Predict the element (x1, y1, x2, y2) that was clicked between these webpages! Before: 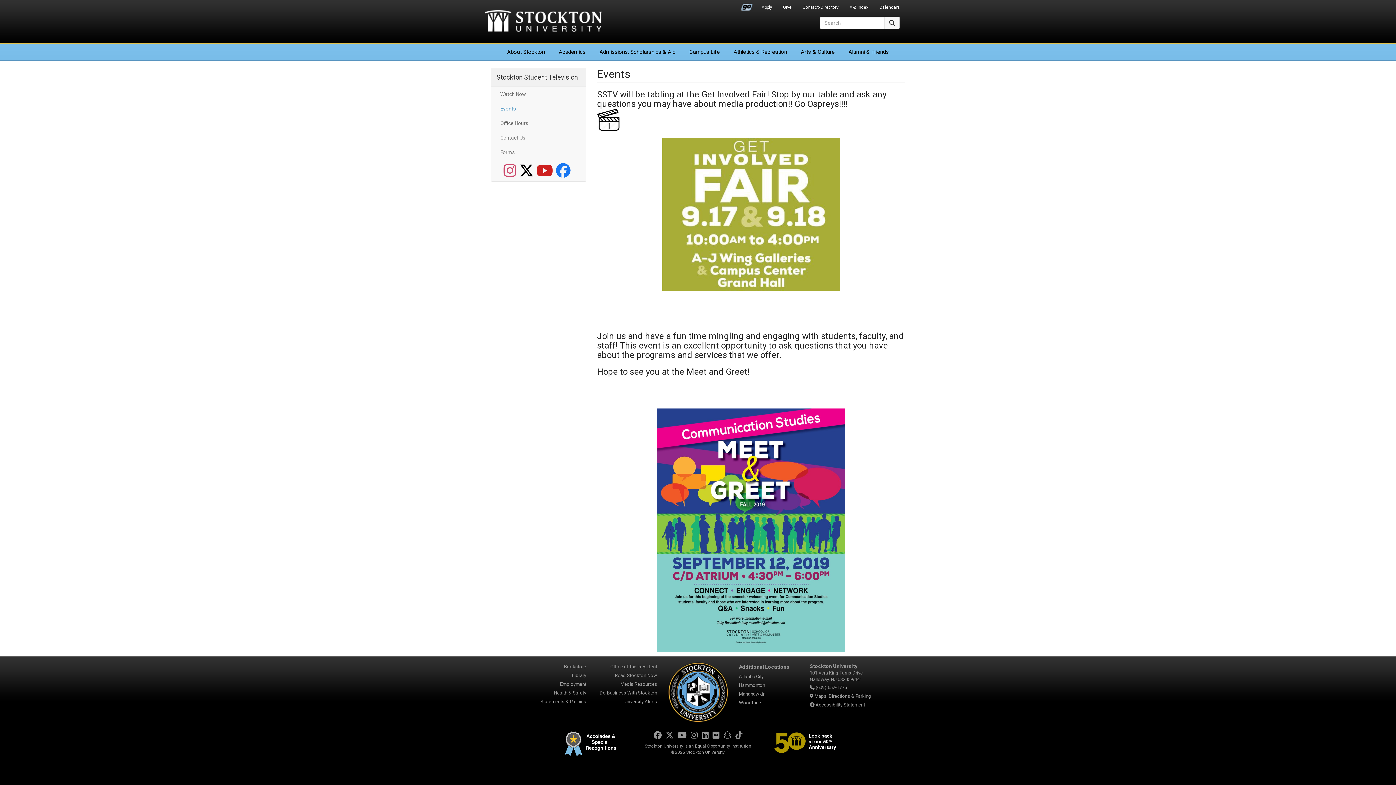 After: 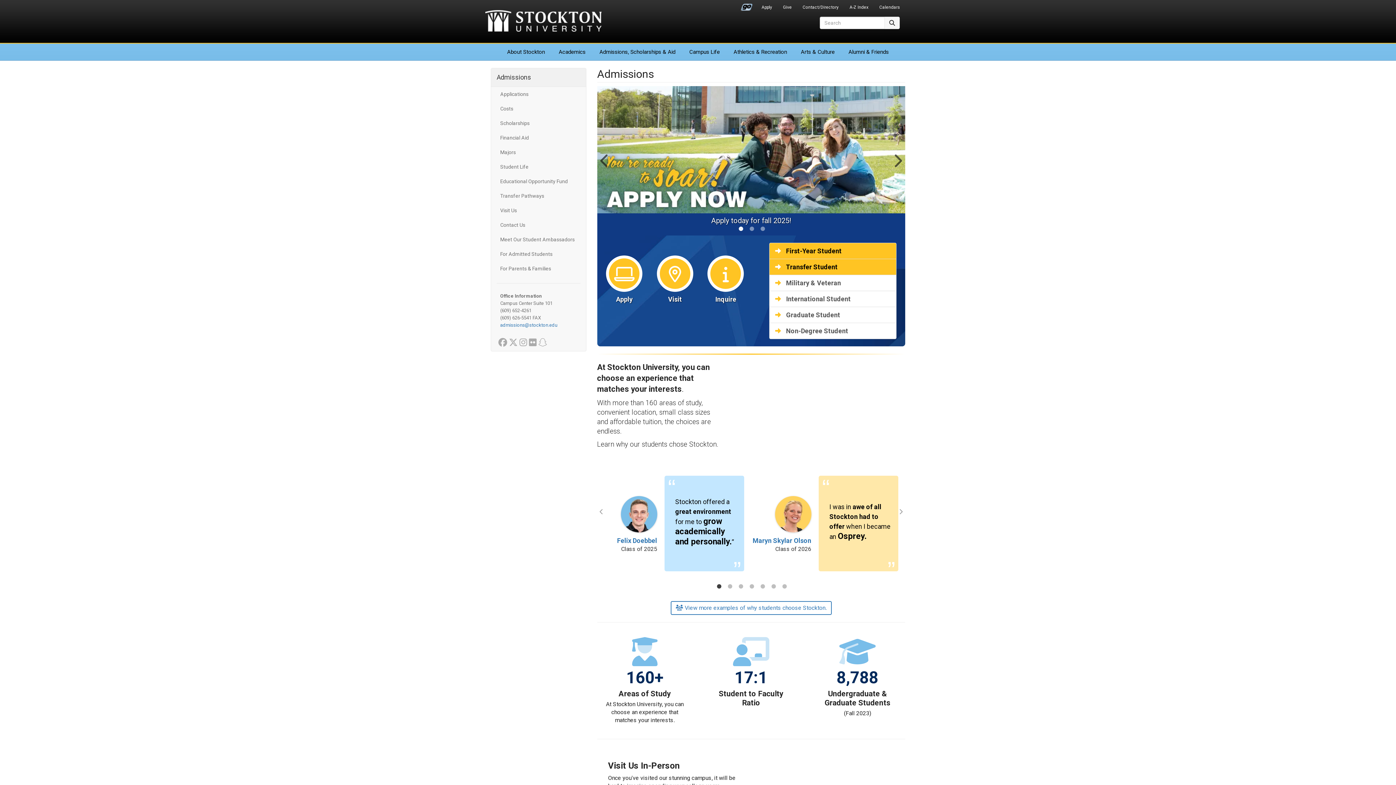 Action: label: Admissions, Scholarships & Aid bbox: (592, 43, 682, 60)